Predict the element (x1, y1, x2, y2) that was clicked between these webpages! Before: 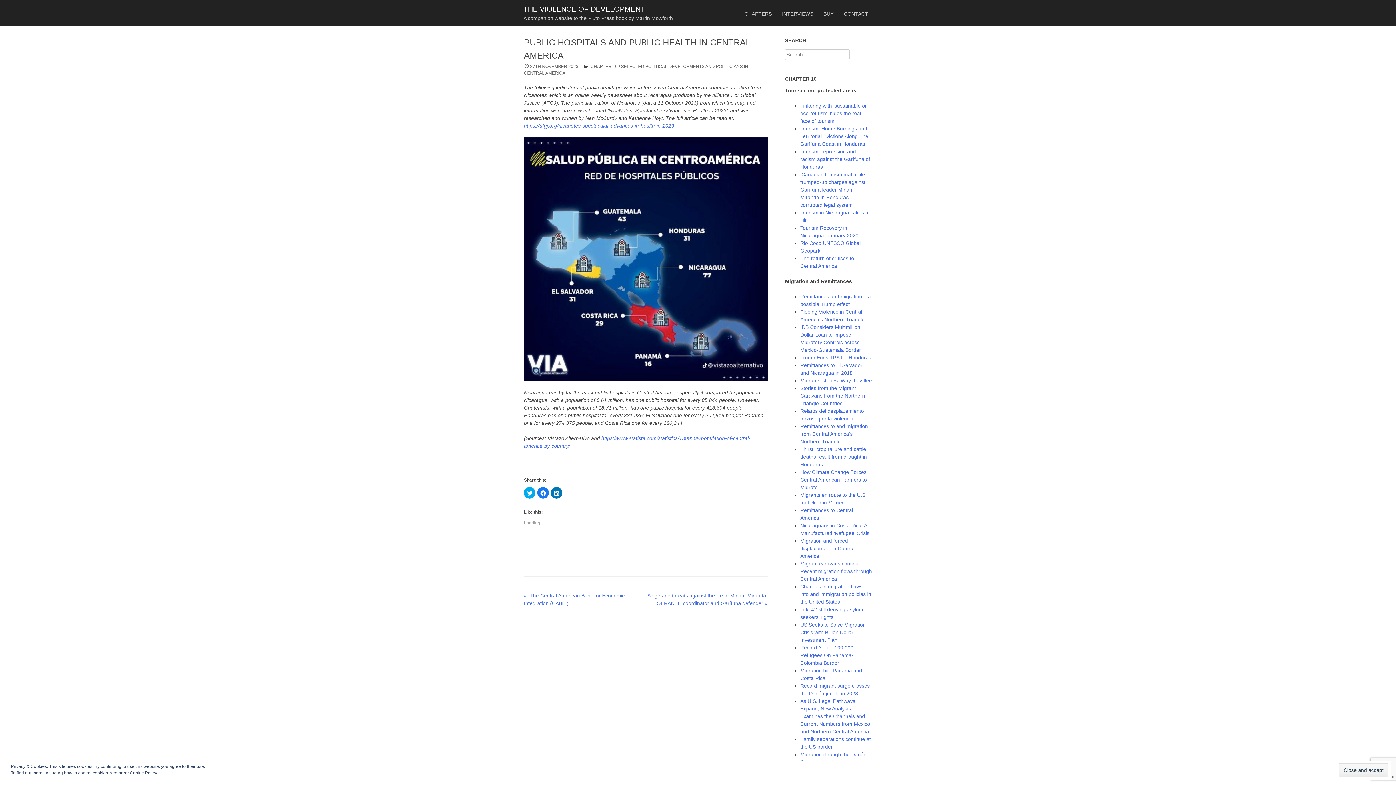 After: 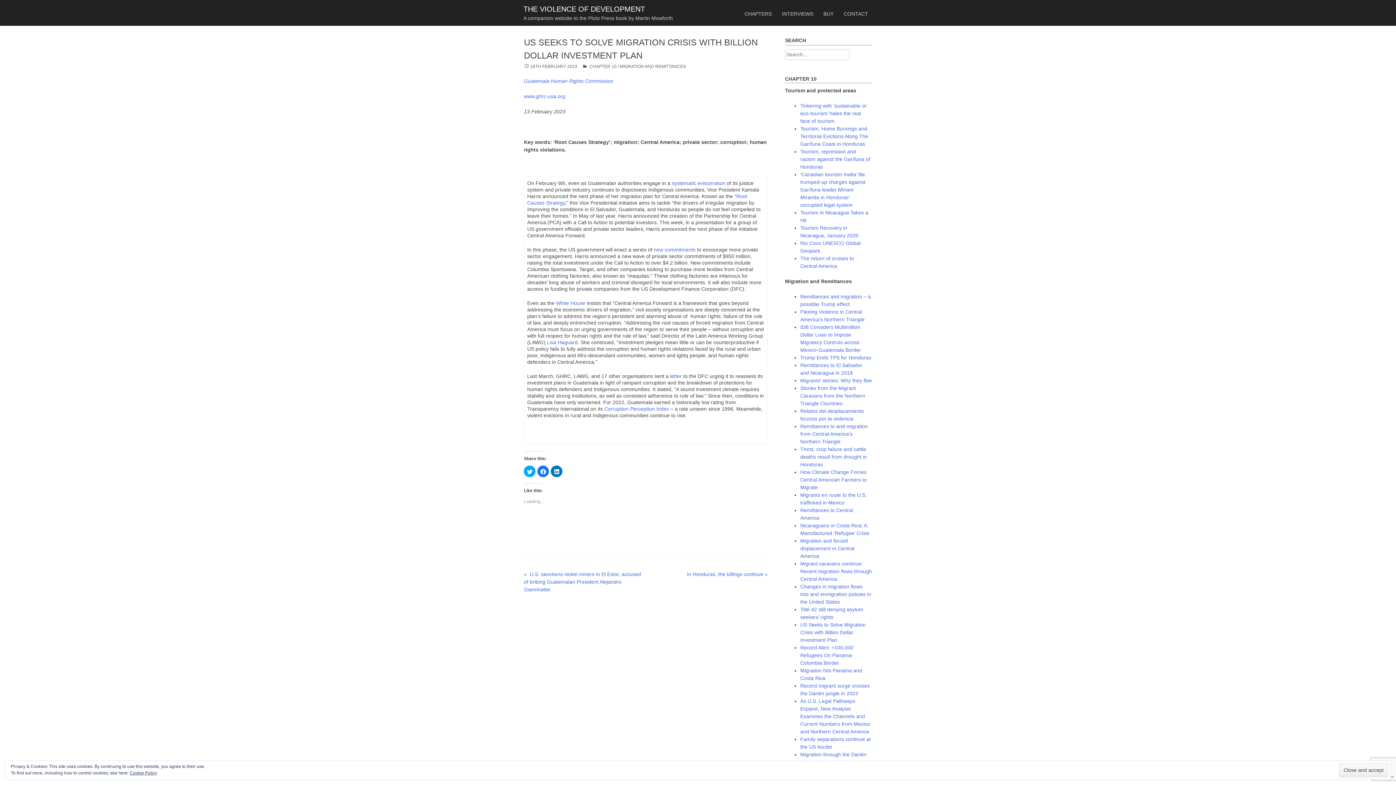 Action: label: US Seeks to Solve Migration Crisis with Billion Dollar Investment Plan bbox: (800, 622, 865, 643)